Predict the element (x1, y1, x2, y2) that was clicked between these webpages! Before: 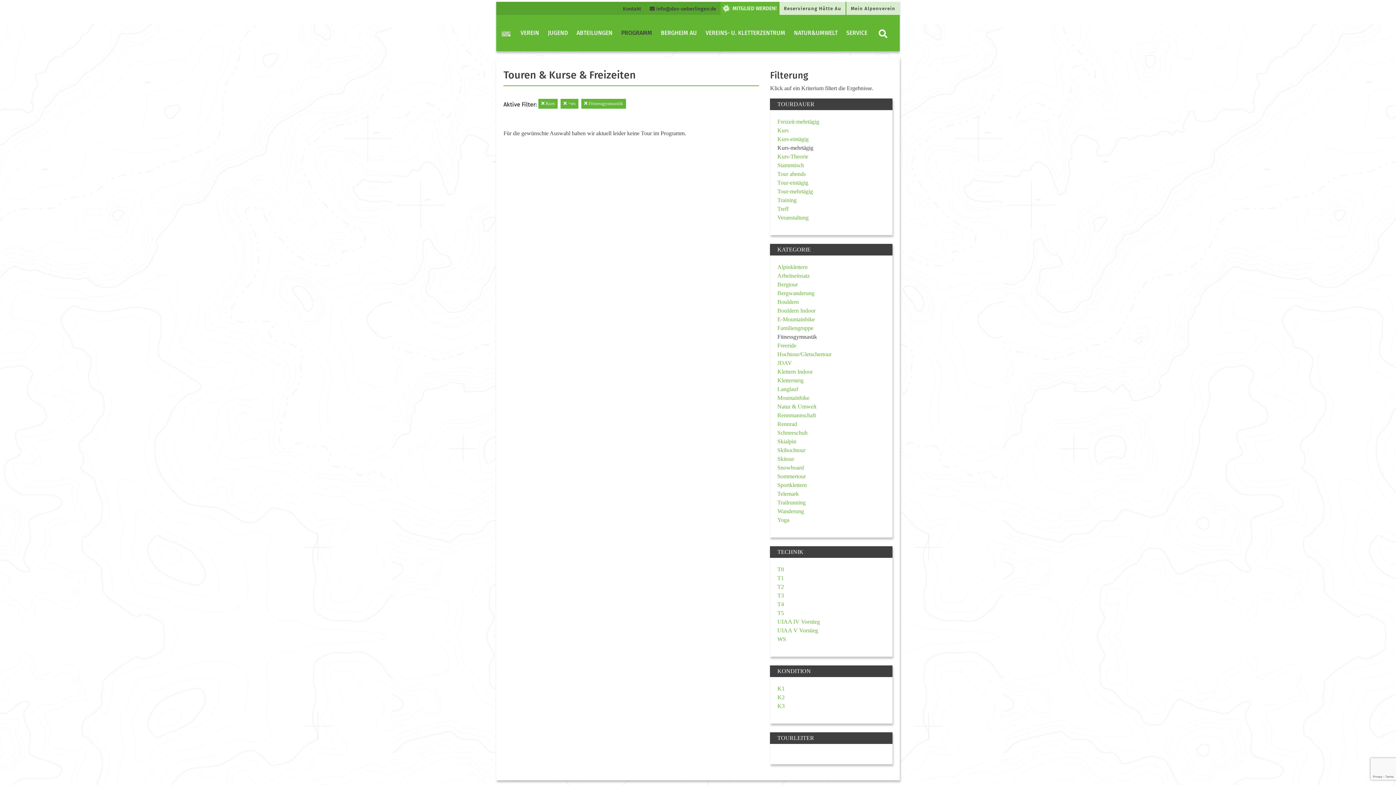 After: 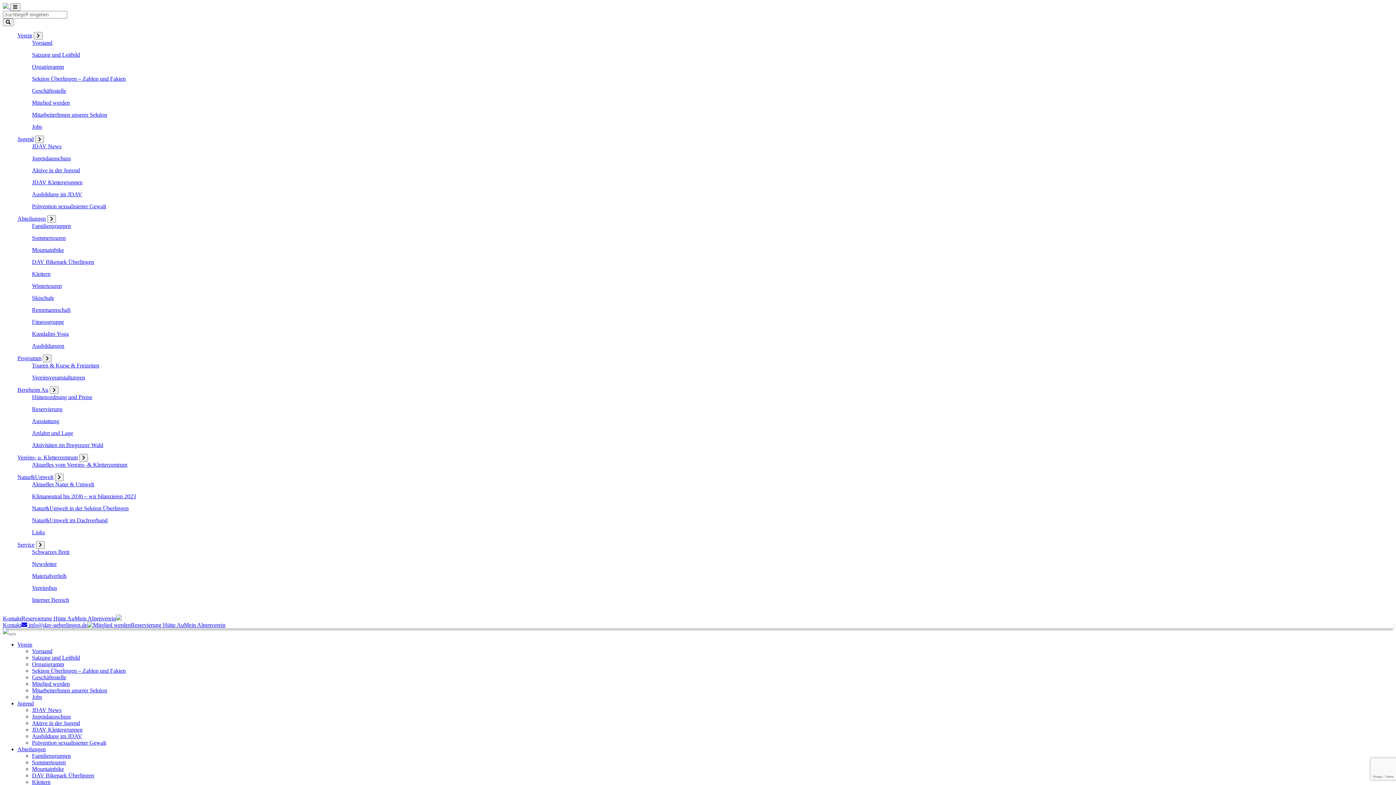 Action: label: E-Mountainbike bbox: (777, 316, 815, 322)